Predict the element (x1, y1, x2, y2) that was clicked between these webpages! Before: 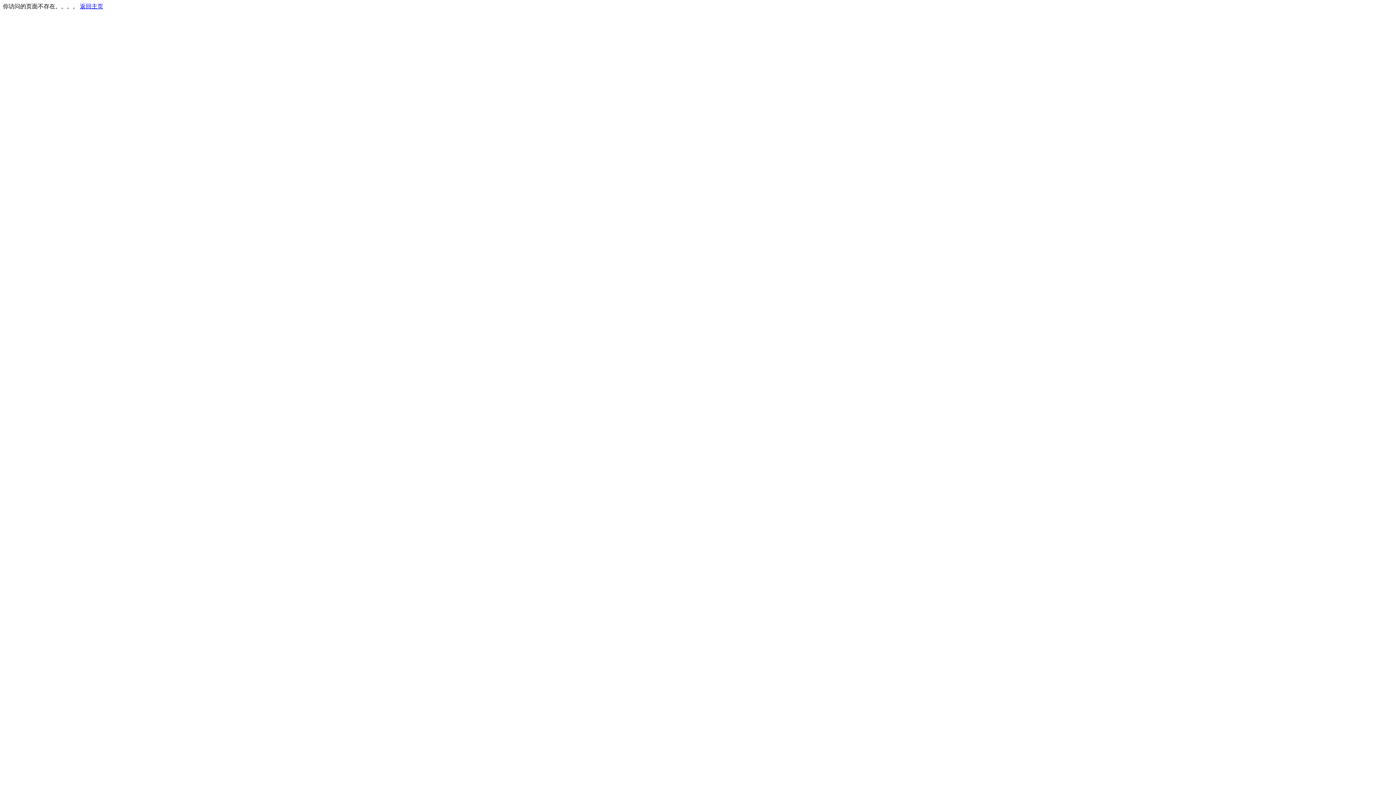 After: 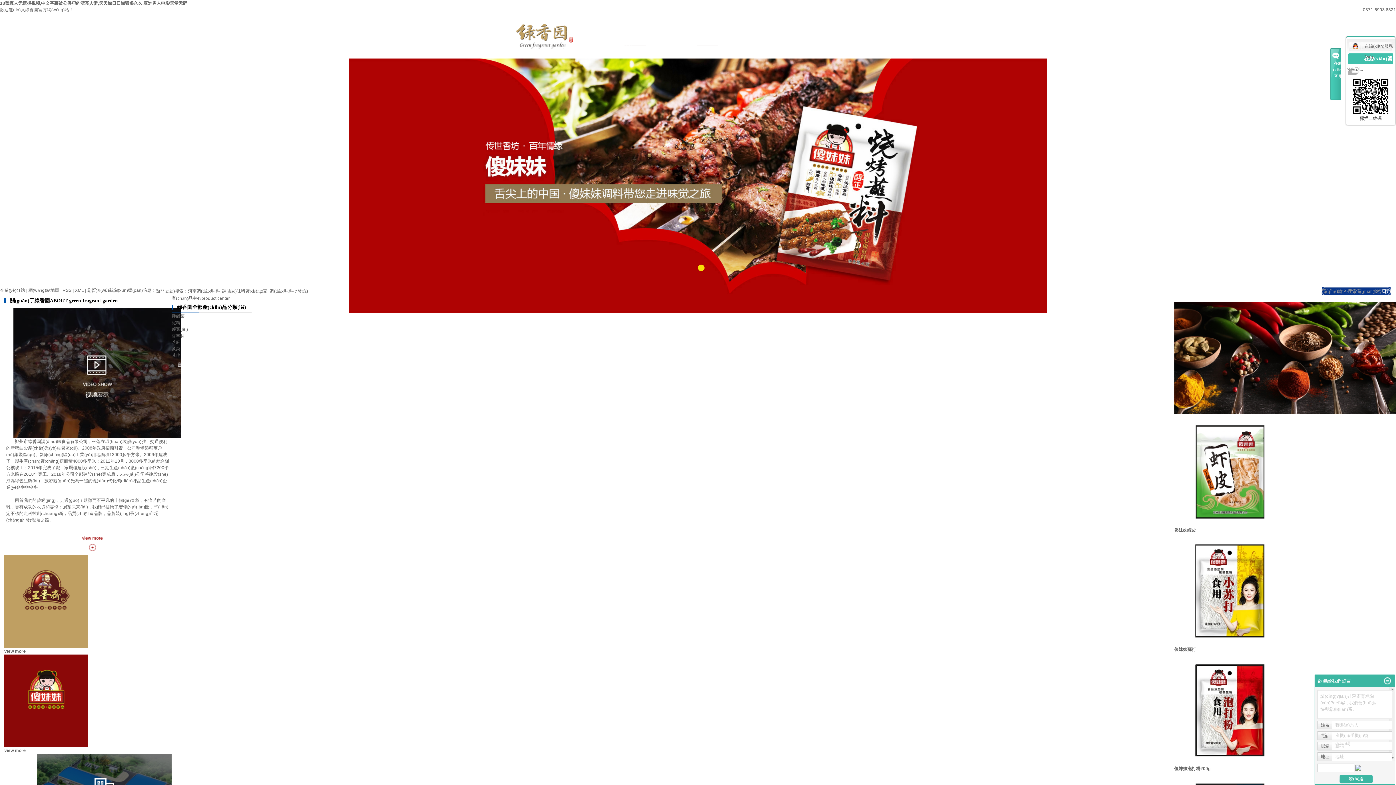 Action: bbox: (80, 3, 103, 9) label: 返回主页